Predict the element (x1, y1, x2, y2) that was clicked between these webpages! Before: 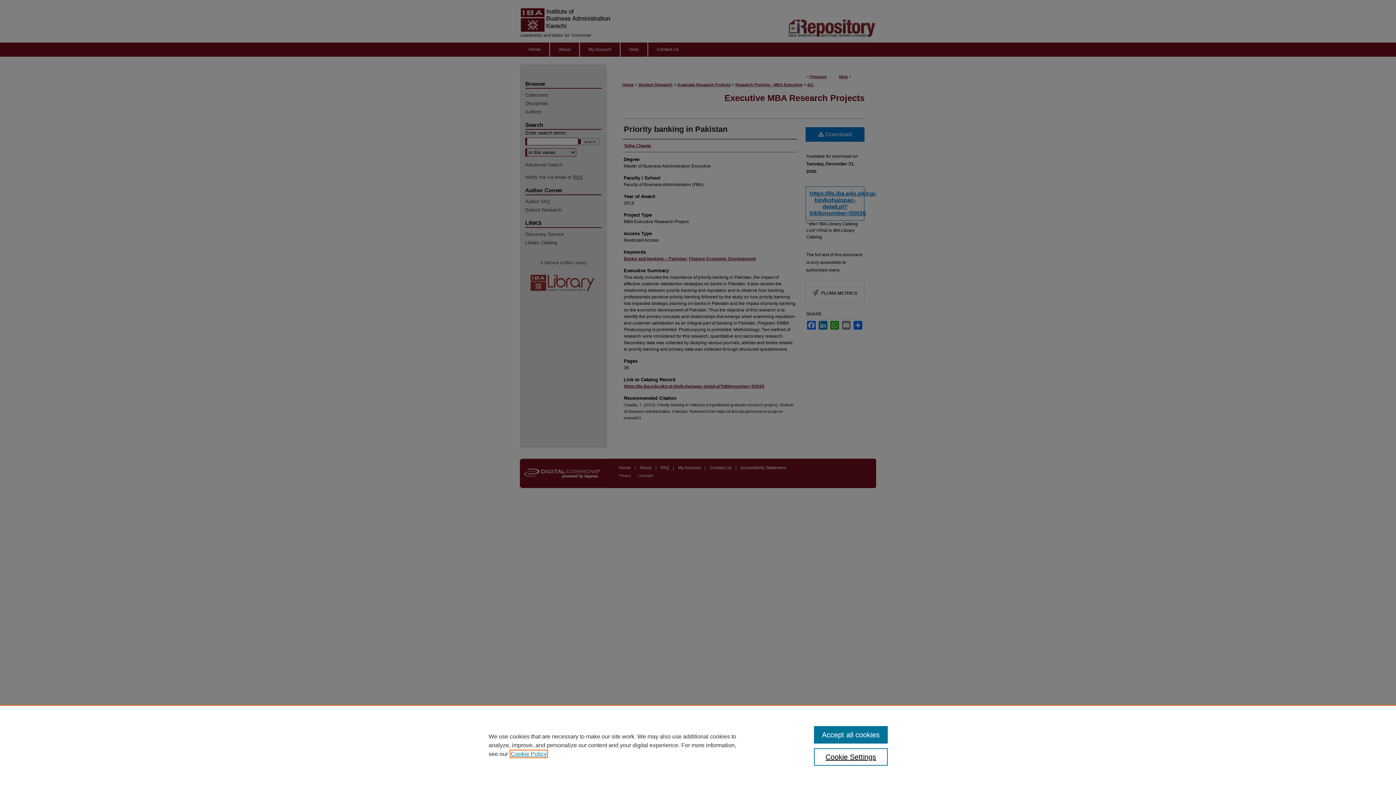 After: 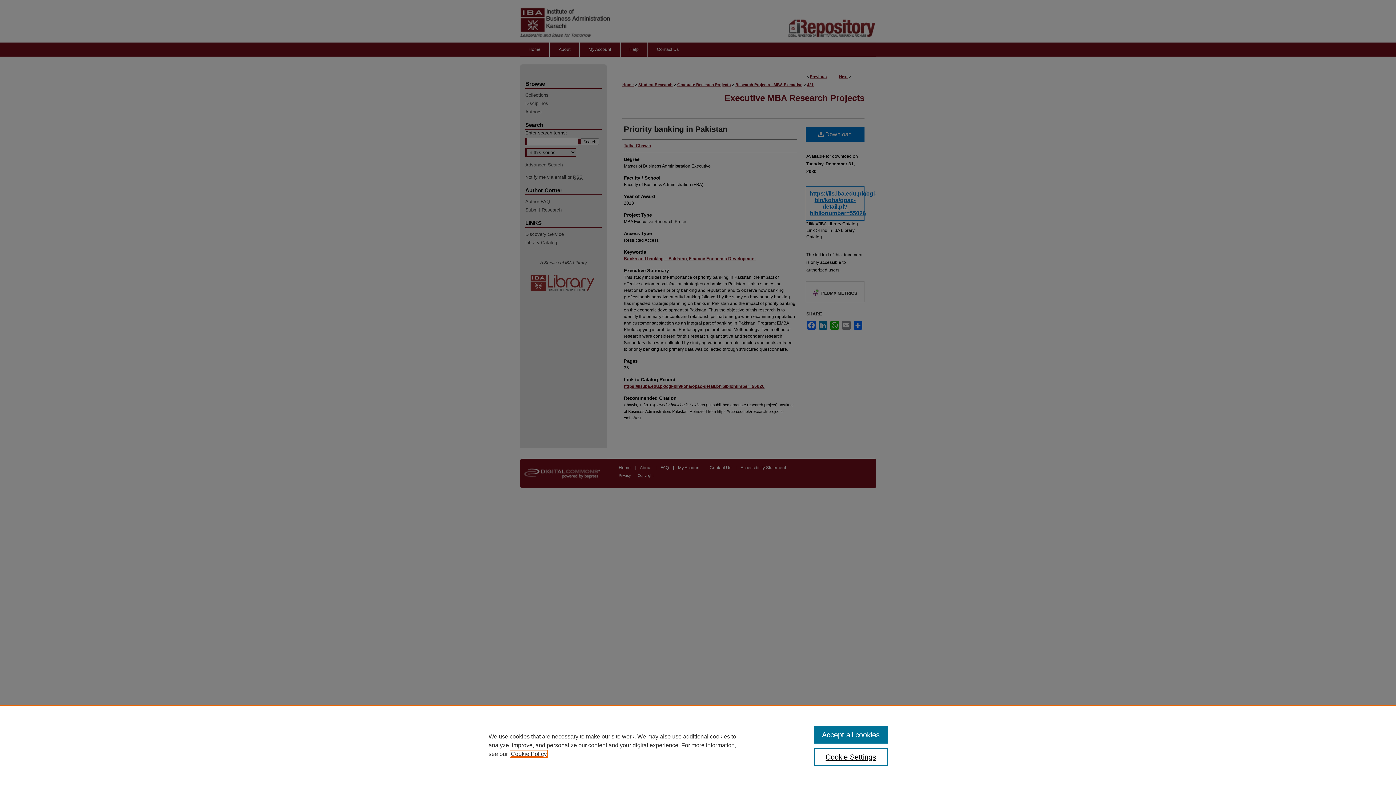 Action: label: , opens in a new tab bbox: (510, 751, 546, 757)